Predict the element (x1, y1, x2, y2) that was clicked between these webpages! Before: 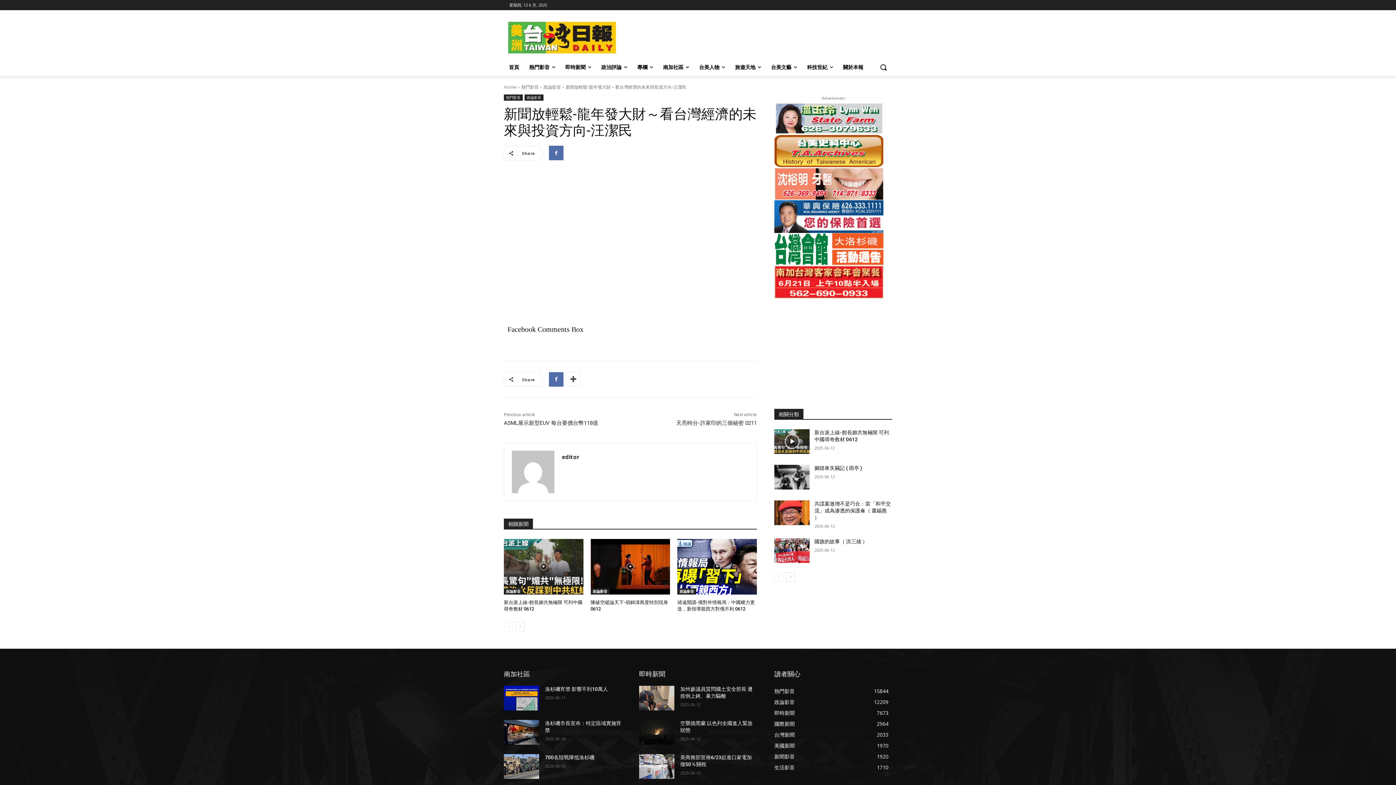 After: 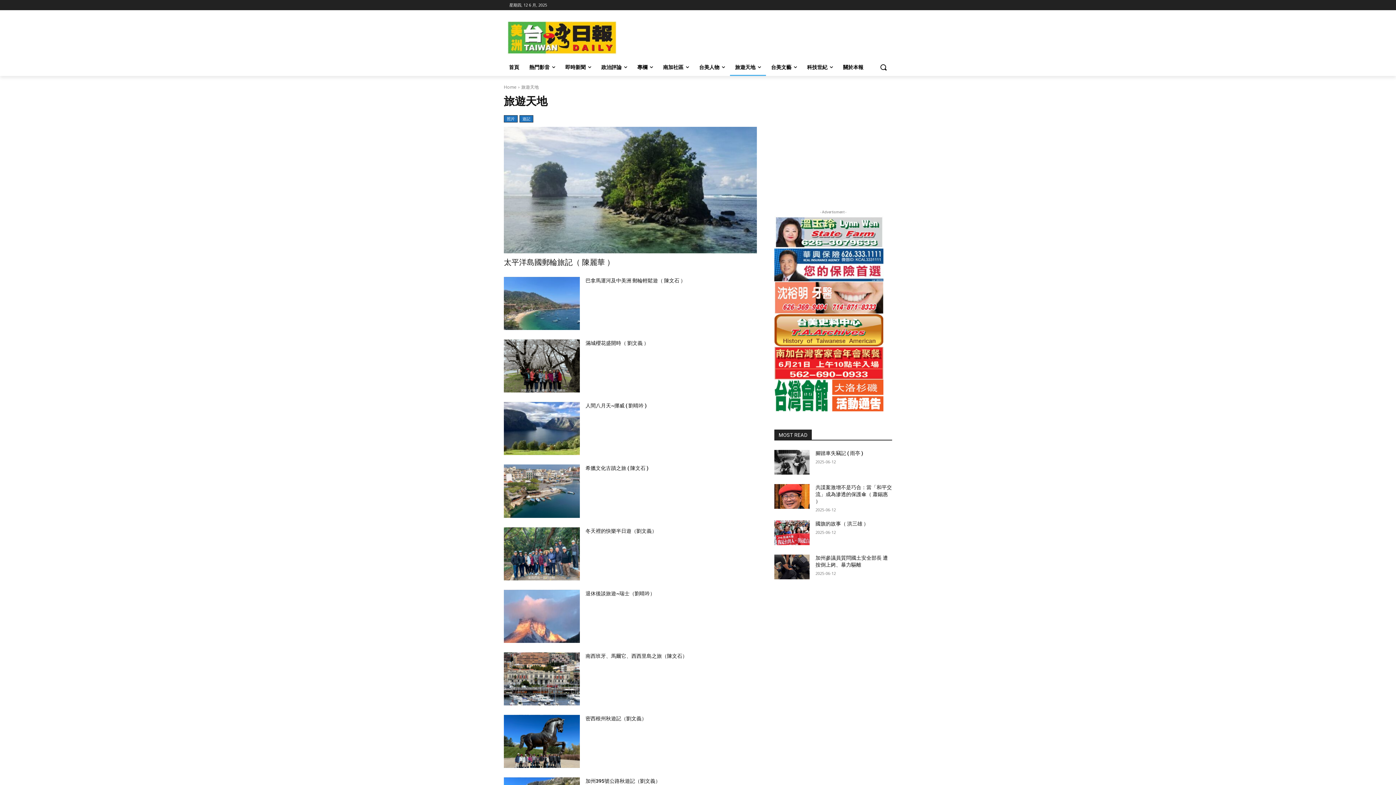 Action: bbox: (730, 58, 766, 76) label: 旅遊天地